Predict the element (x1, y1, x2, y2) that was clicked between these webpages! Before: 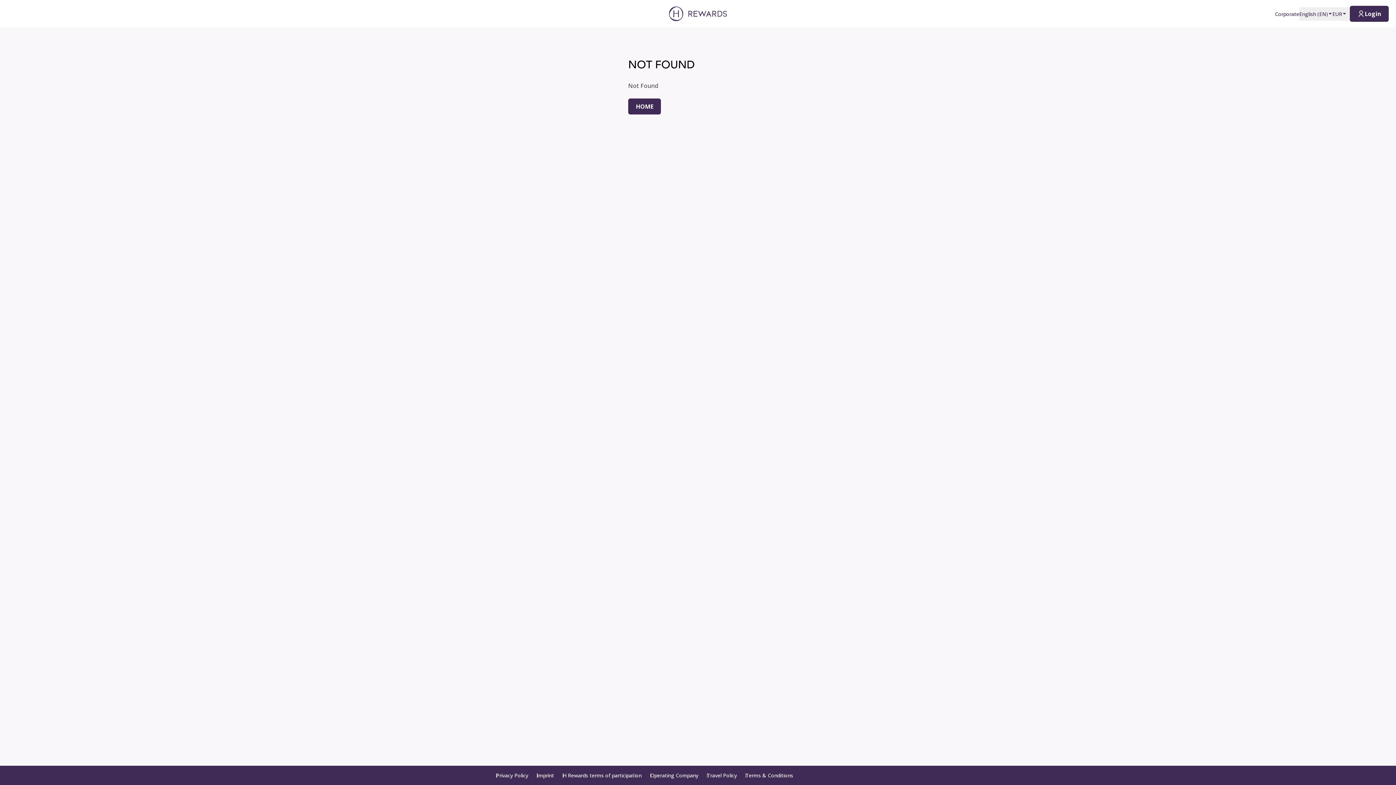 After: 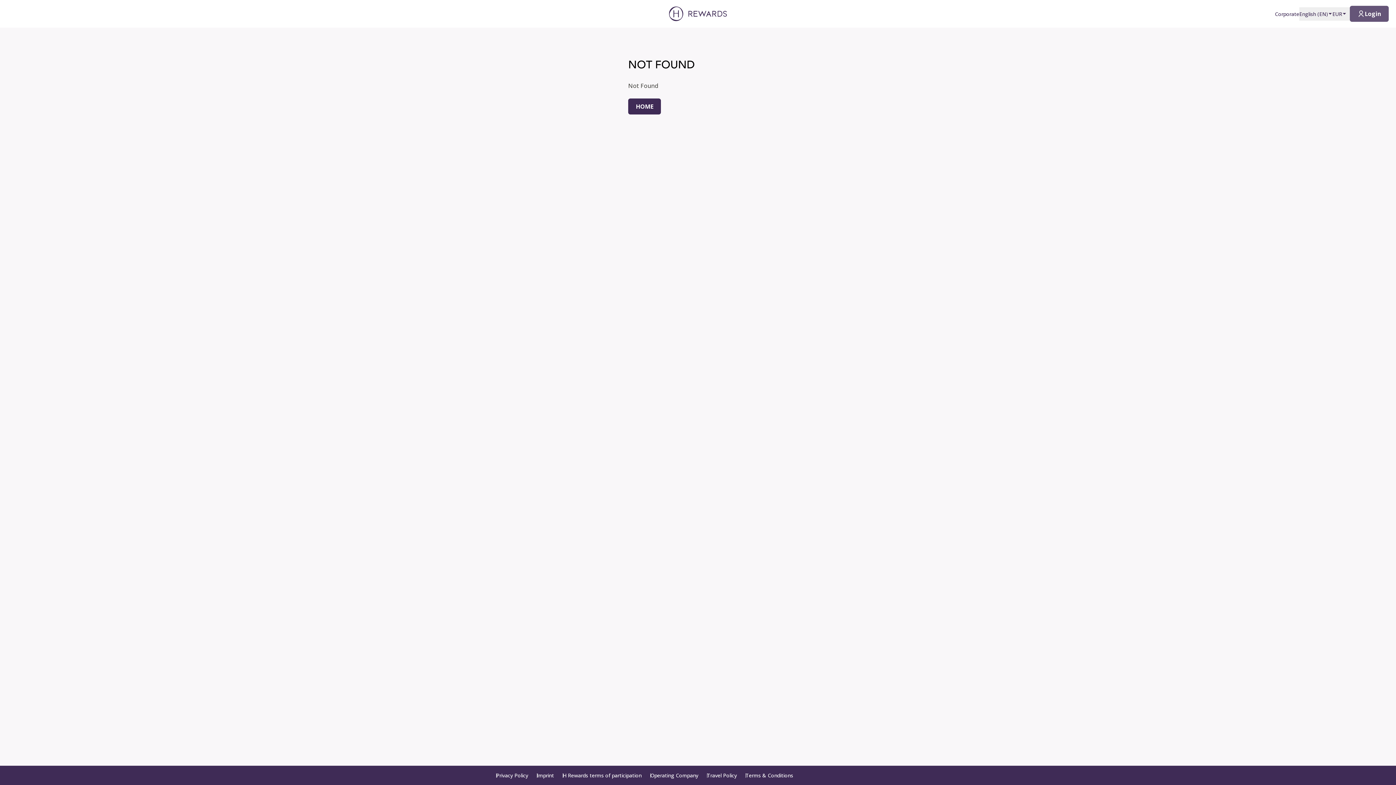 Action: label: Login bbox: (1350, 5, 1389, 21)